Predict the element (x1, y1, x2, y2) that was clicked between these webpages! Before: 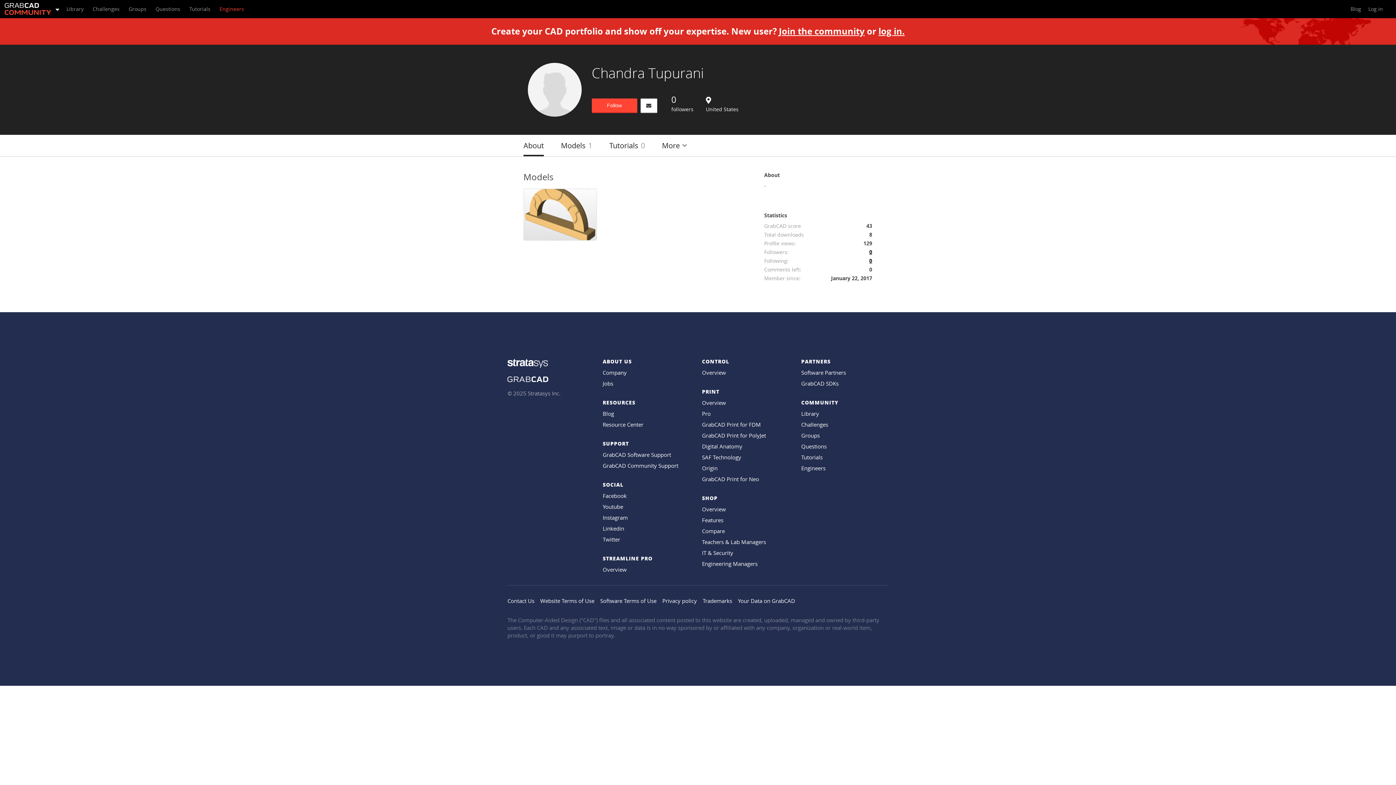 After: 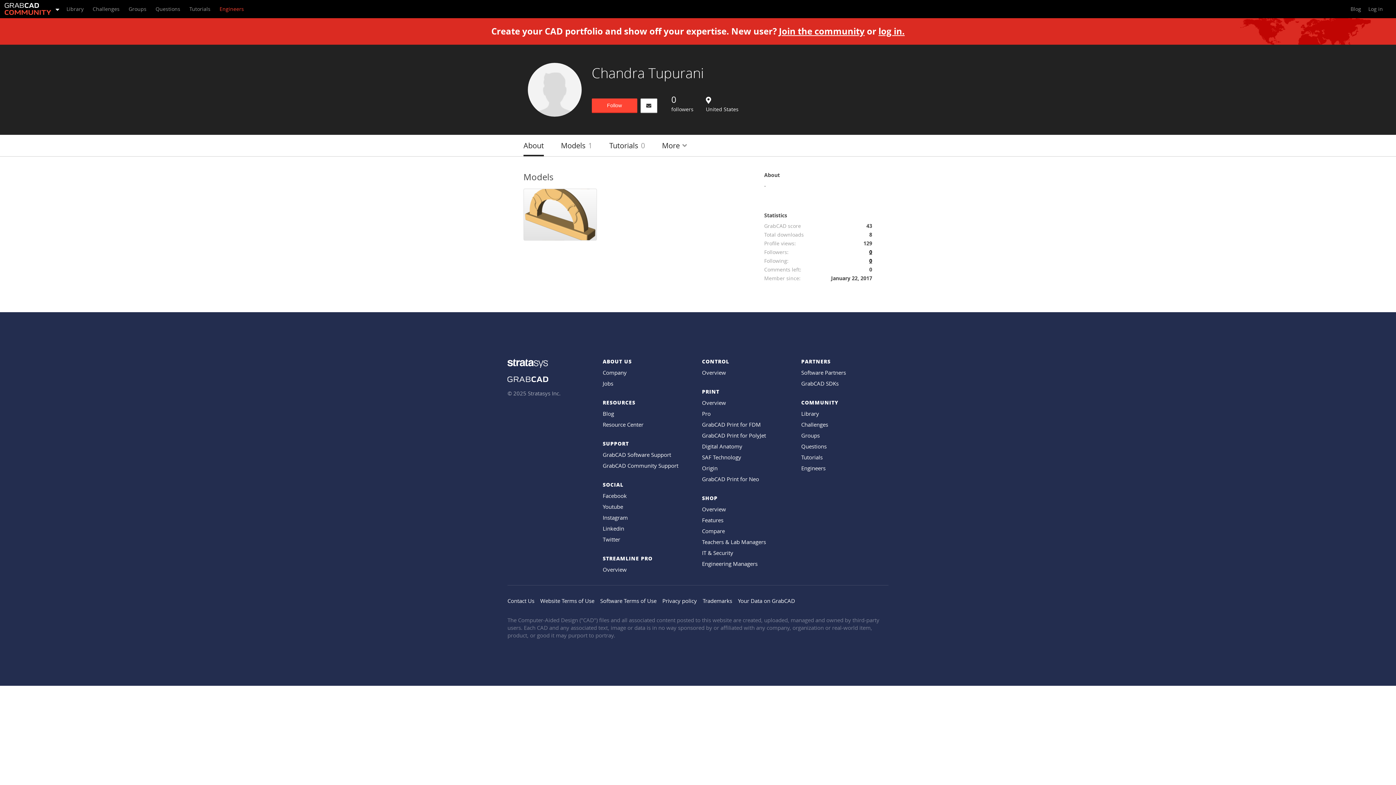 Action: label: About bbox: (523, 136, 544, 156)